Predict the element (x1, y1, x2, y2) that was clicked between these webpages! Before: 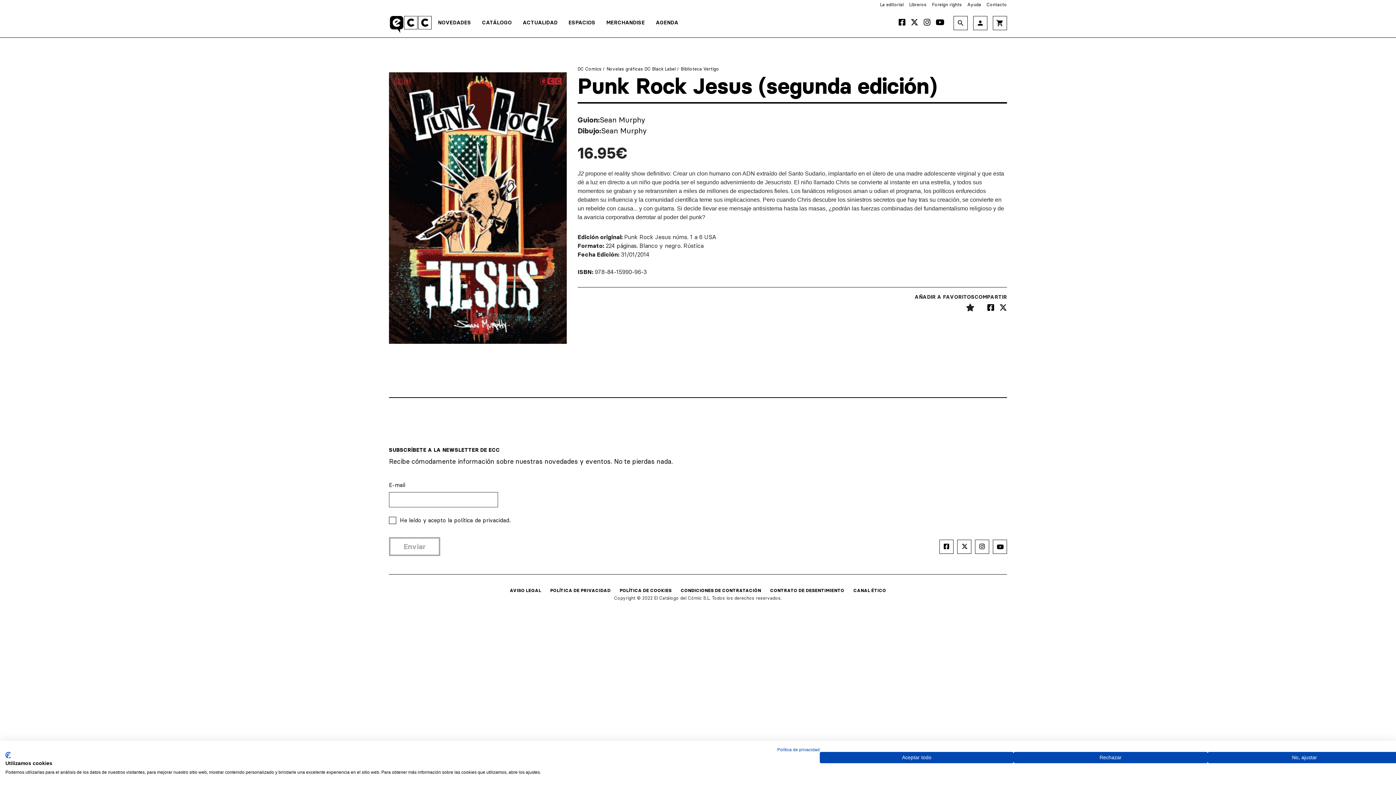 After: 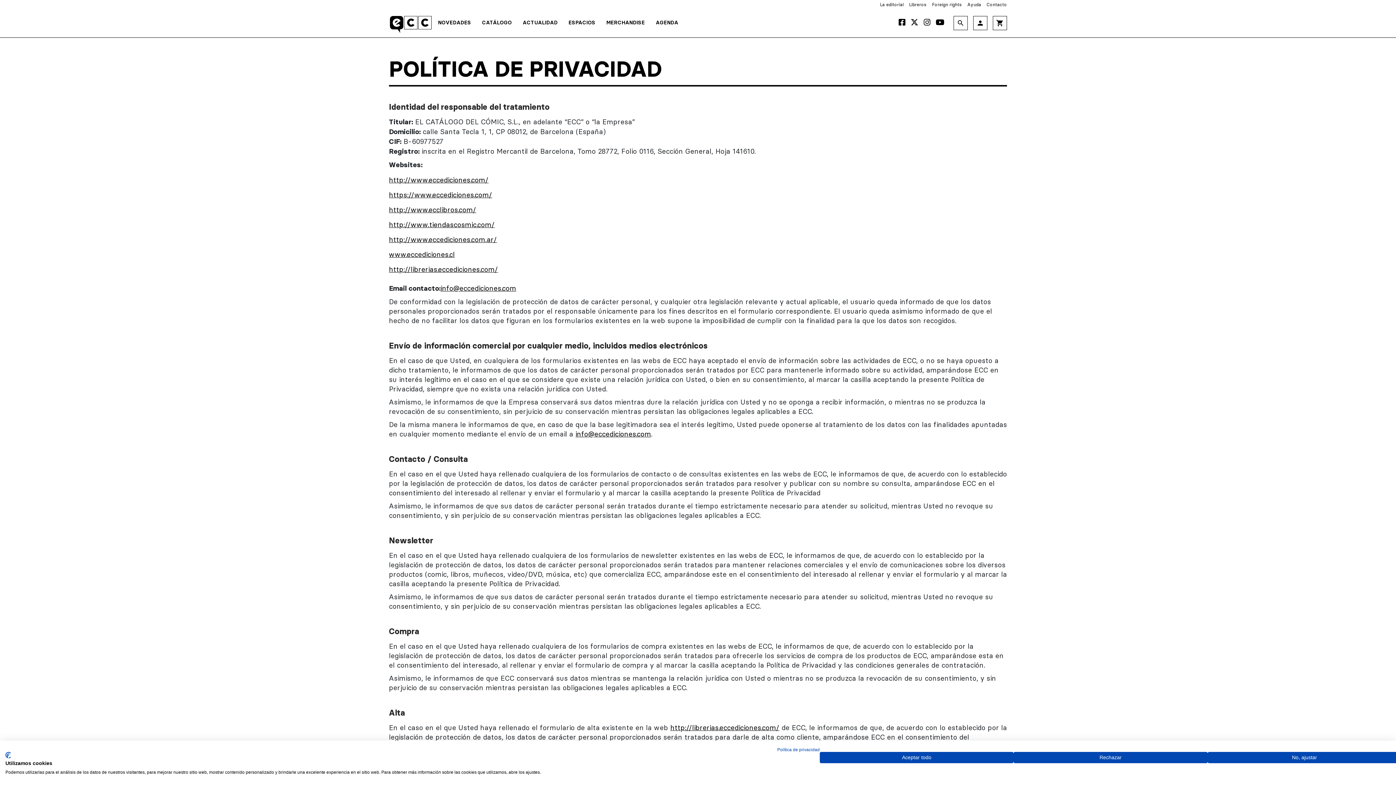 Action: label: política de privacidad. bbox: (454, 517, 510, 524)